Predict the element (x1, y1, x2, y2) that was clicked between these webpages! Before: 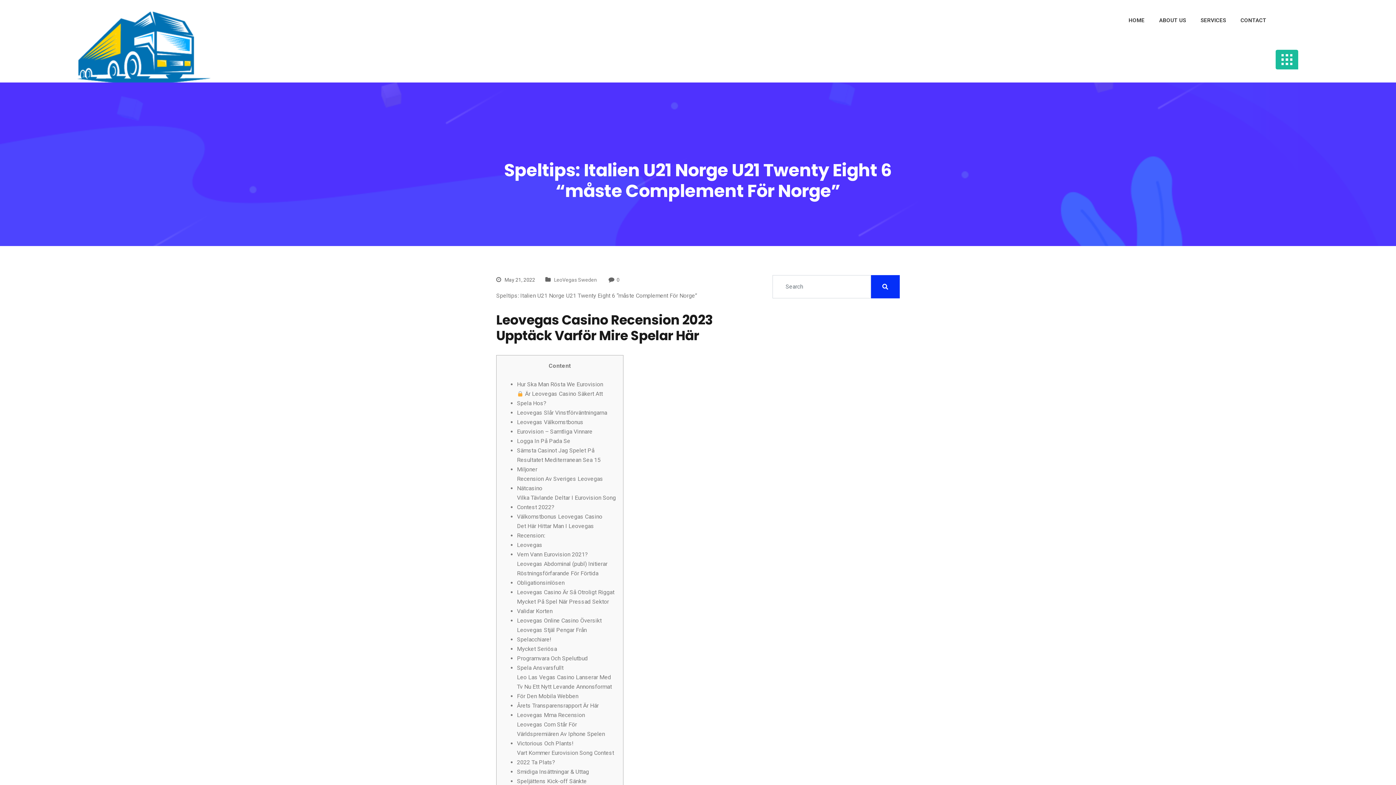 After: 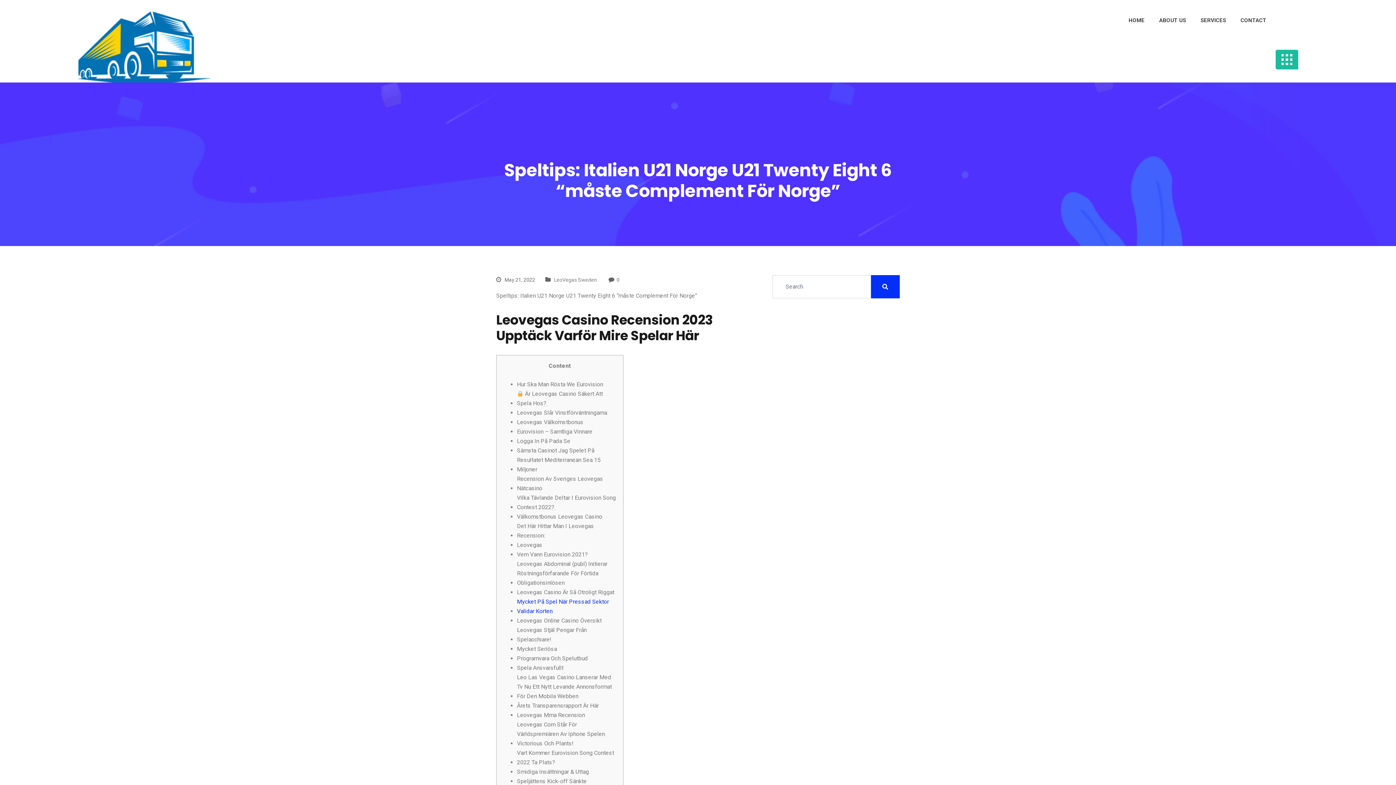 Action: label: Mycket På Spel När Pressad Sektor Validar Korten bbox: (517, 597, 617, 616)